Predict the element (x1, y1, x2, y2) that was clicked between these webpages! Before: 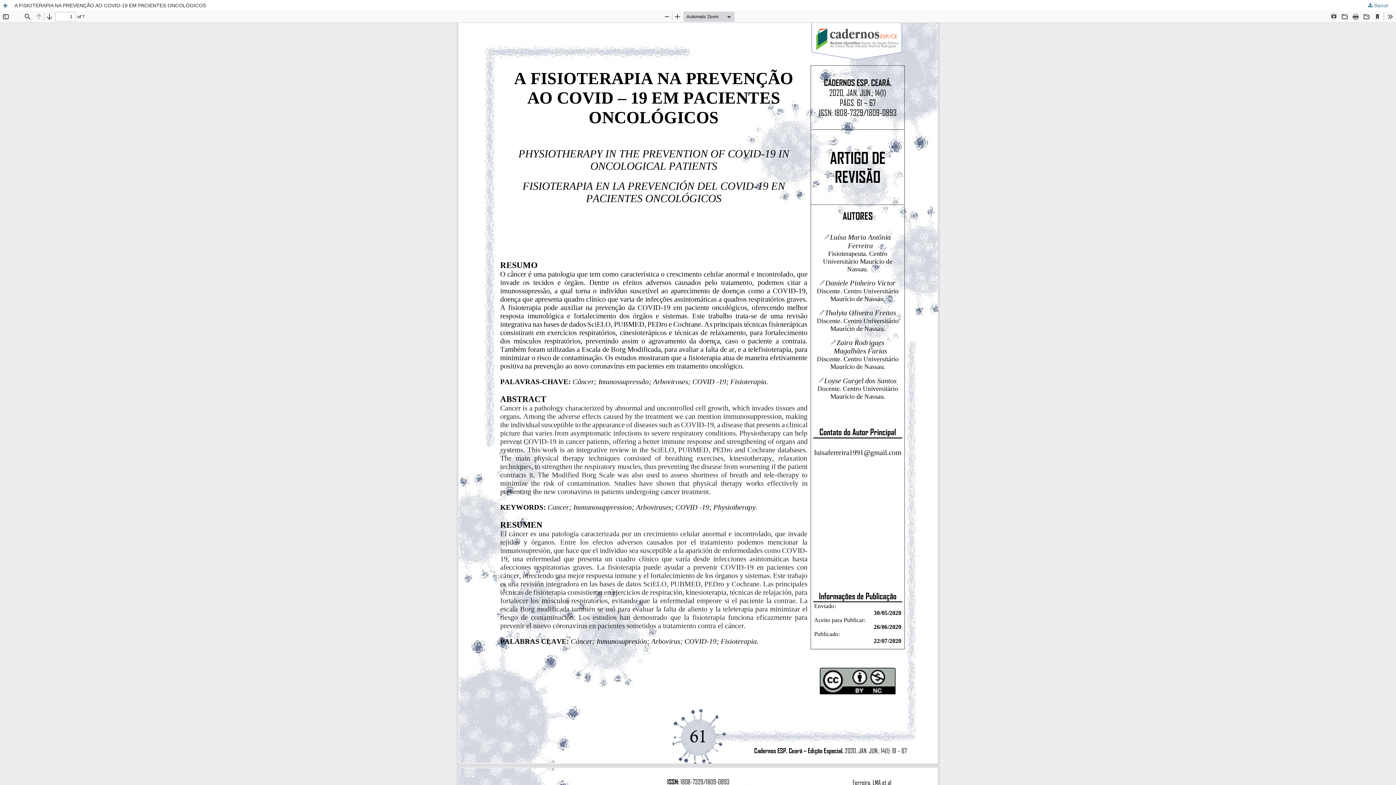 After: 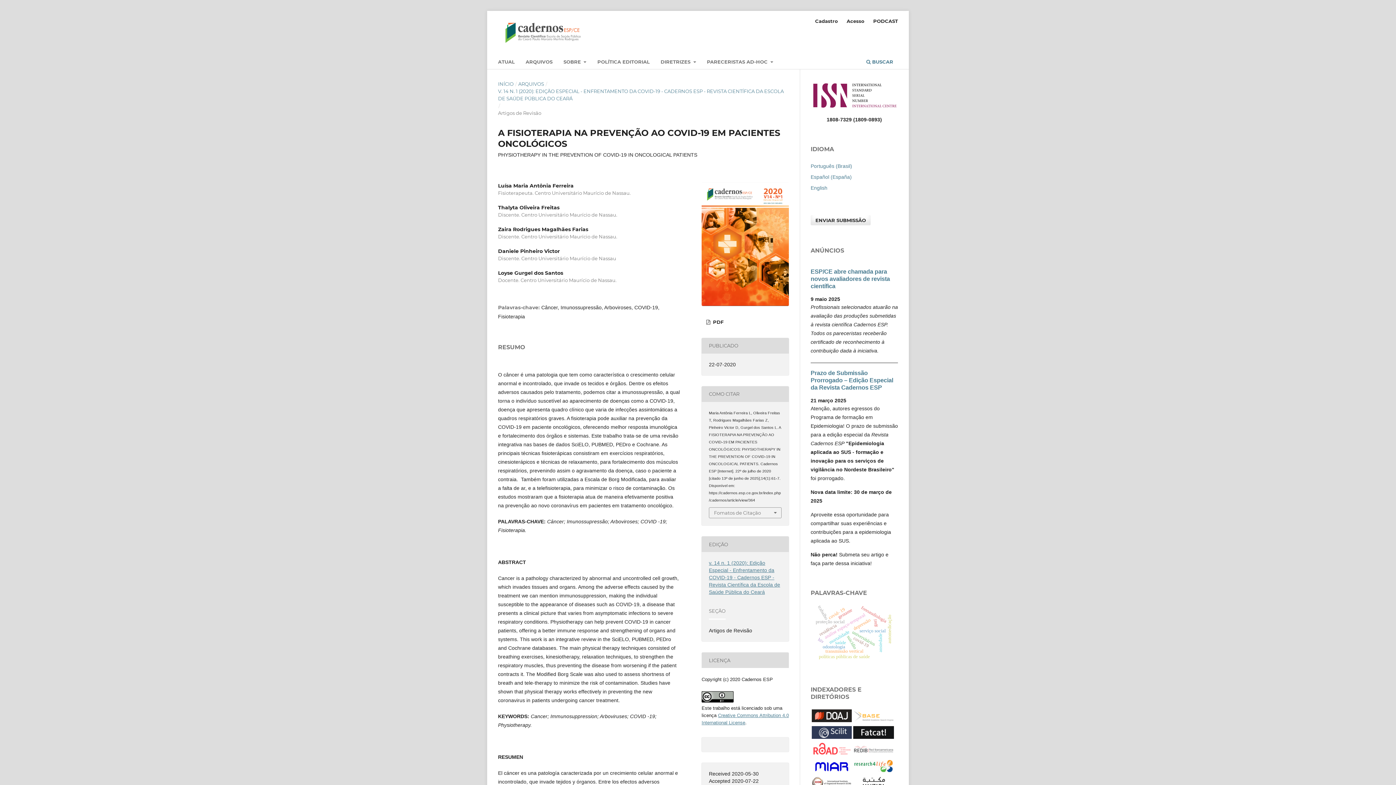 Action: label: A FISIOTERAPIA NA PREVENÇÃO AO COVID-19 EM PACIENTES ONCOLÓGICOS bbox: (0, 0, 1396, 10)